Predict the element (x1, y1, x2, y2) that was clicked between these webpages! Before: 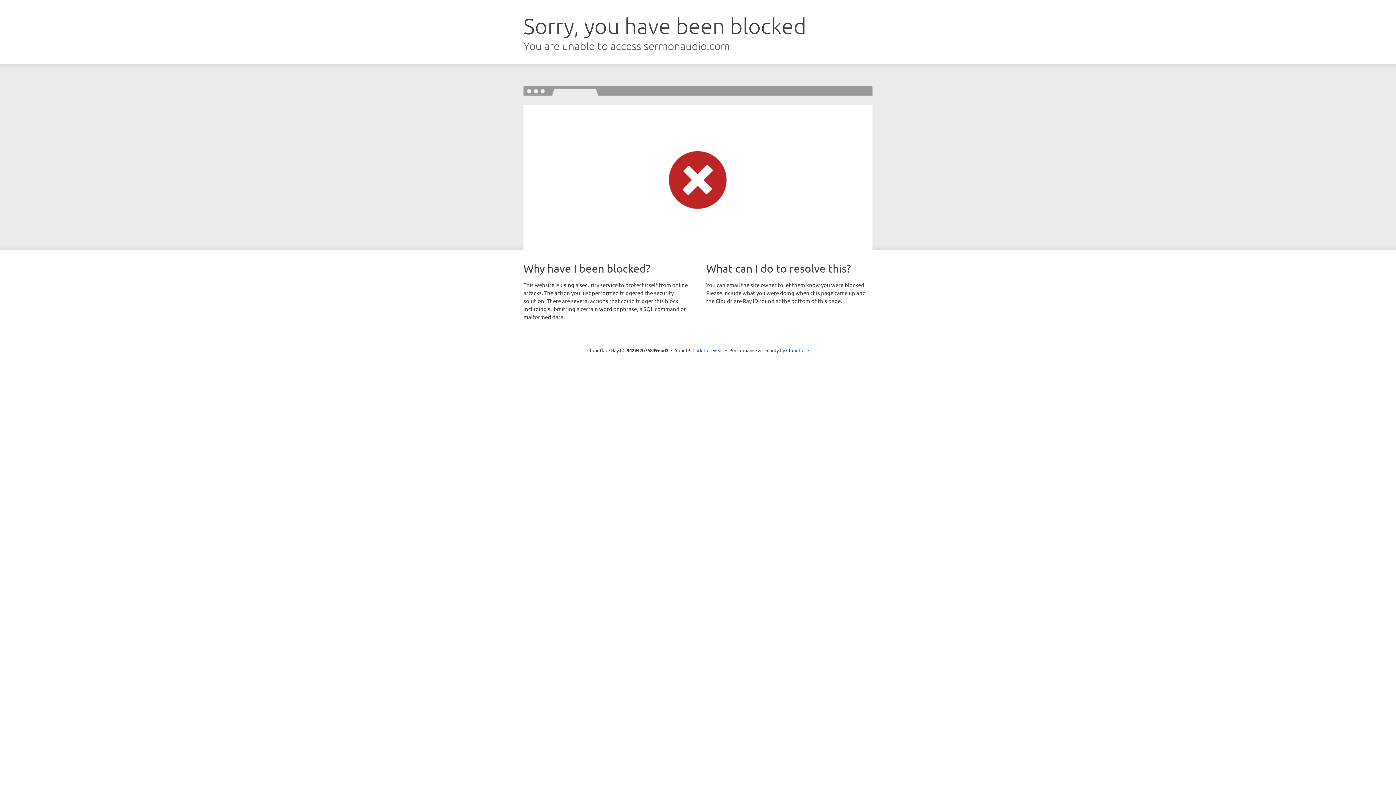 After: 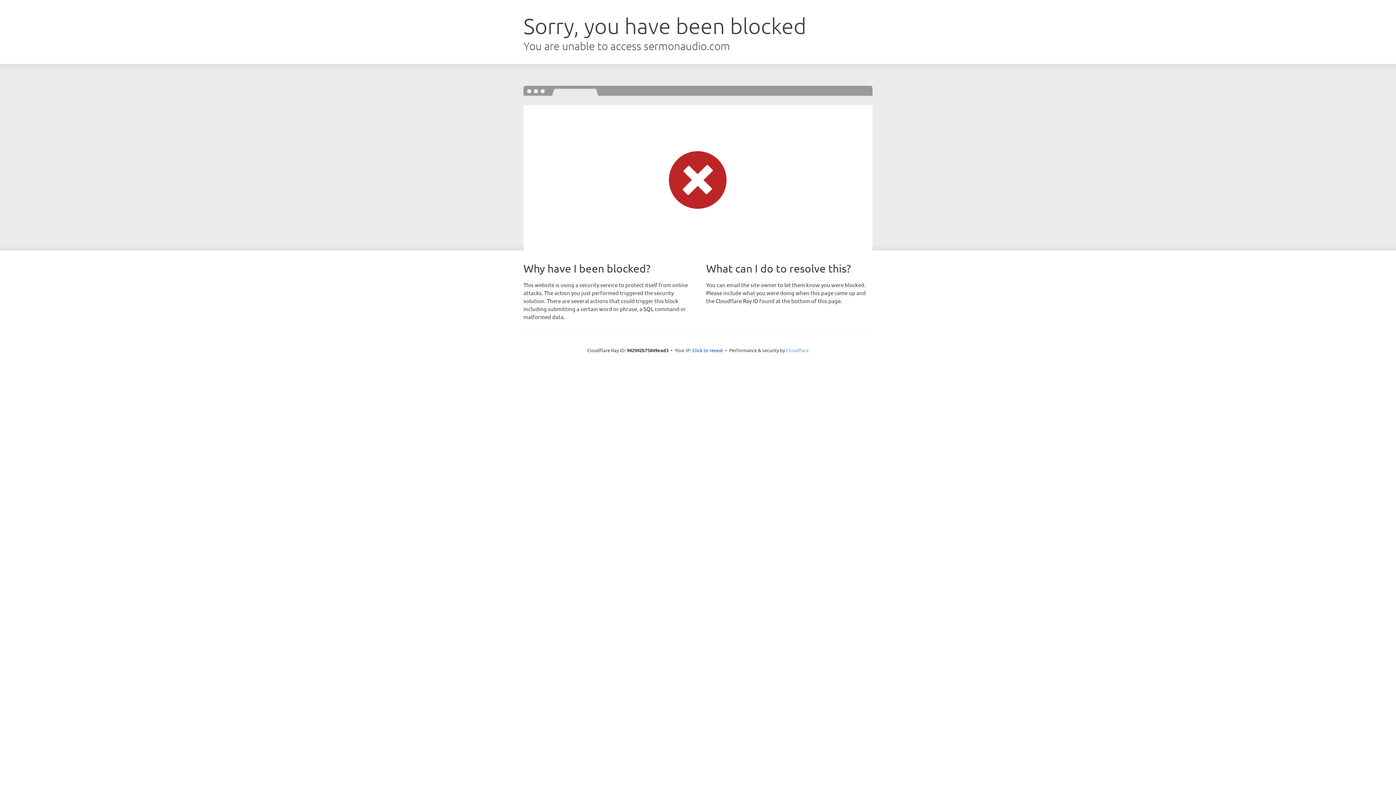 Action: label: Cloudflare bbox: (786, 347, 809, 353)